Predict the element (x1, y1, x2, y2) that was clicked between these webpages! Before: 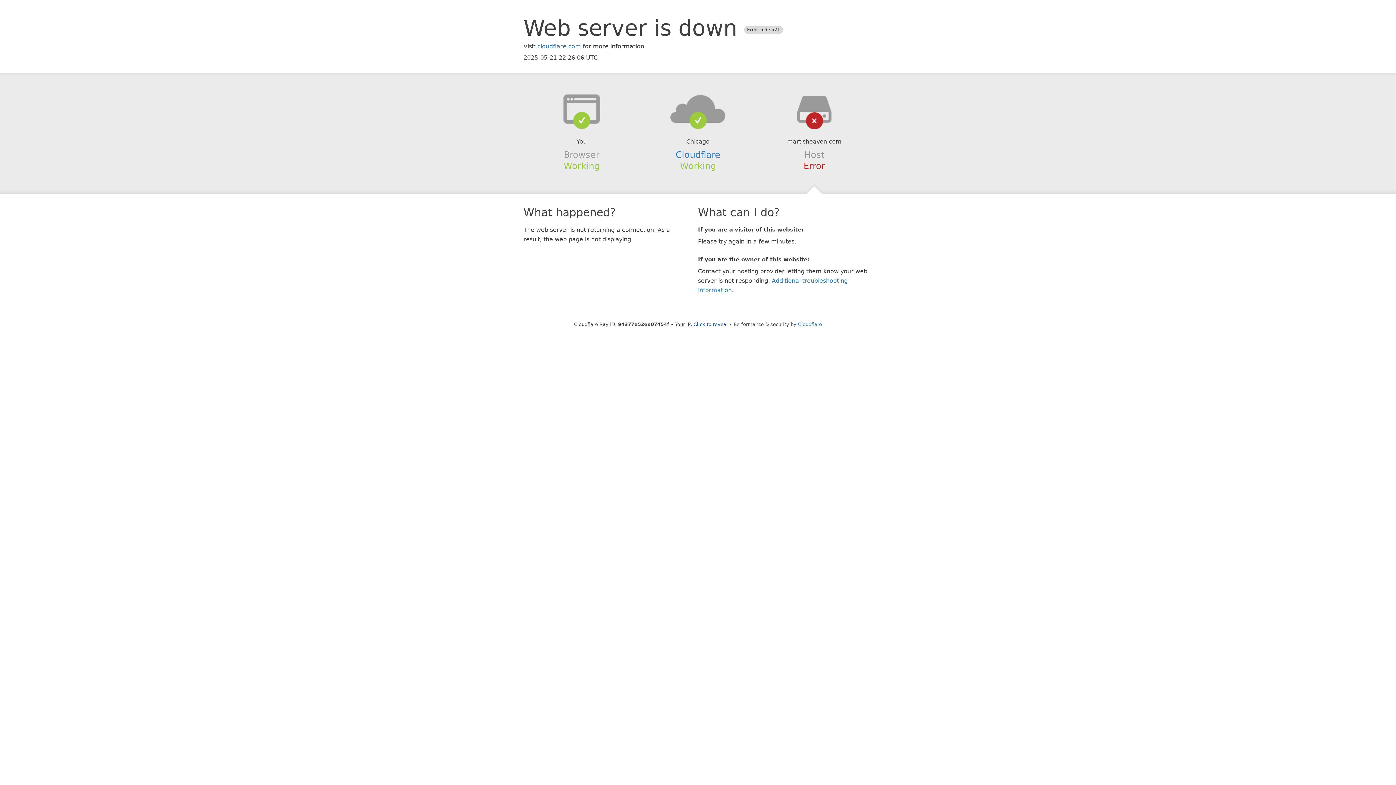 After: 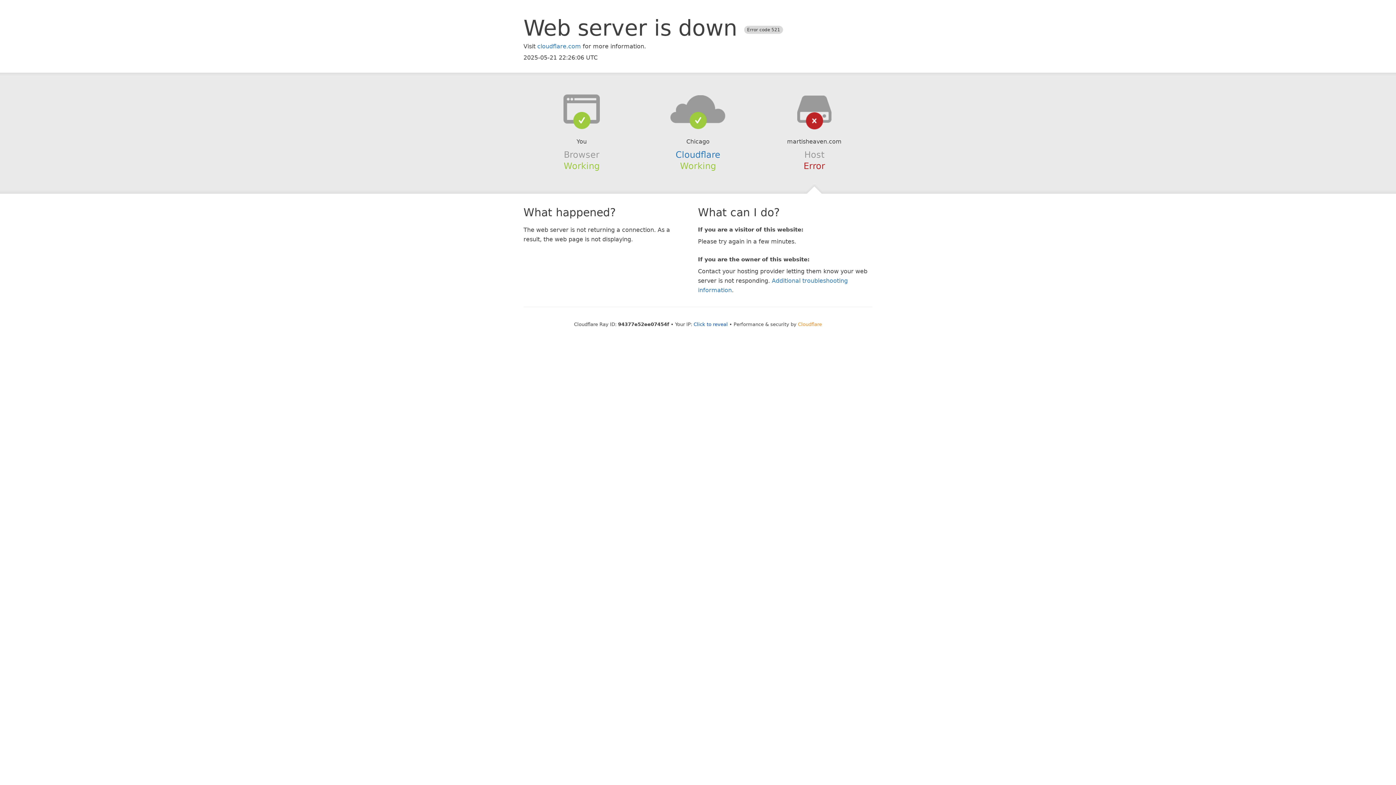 Action: bbox: (798, 321, 822, 327) label: Cloudflare